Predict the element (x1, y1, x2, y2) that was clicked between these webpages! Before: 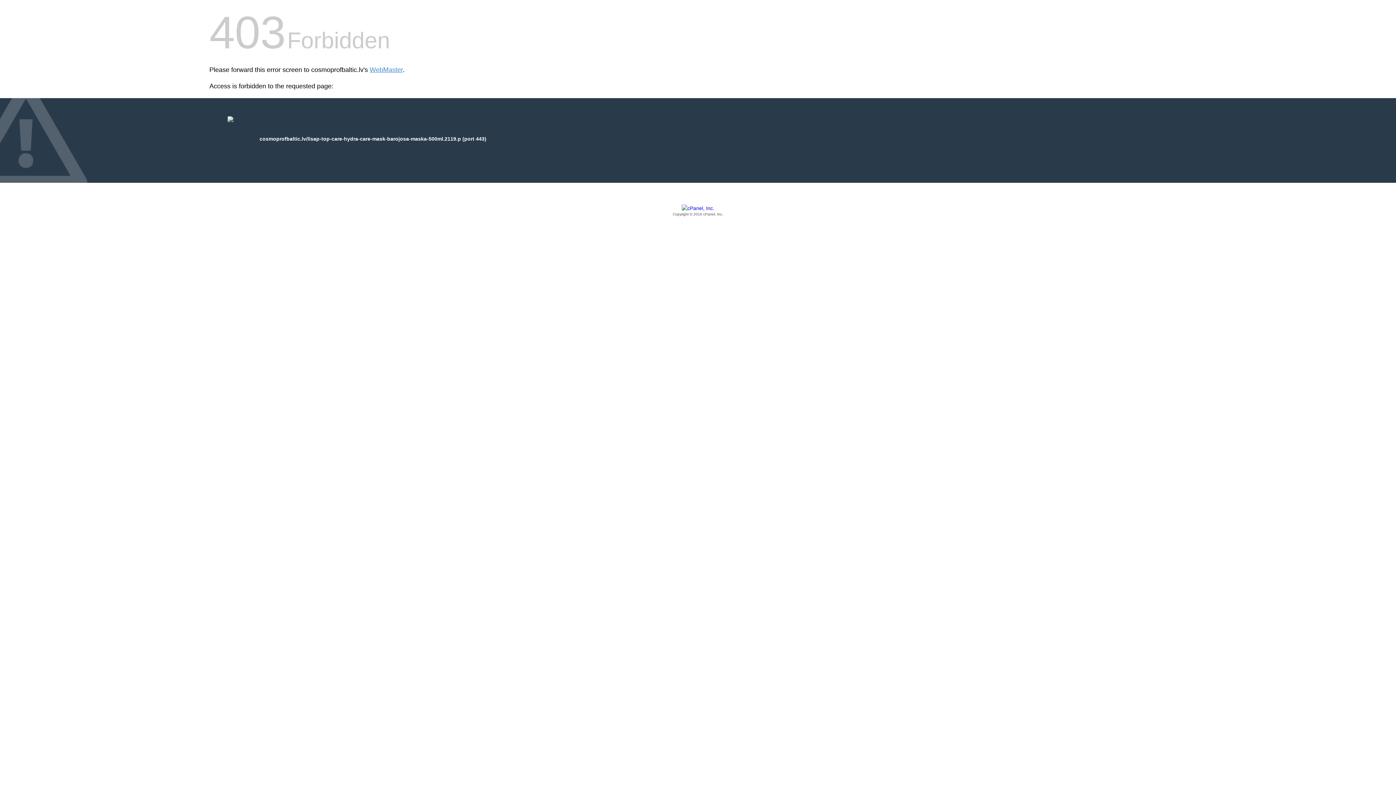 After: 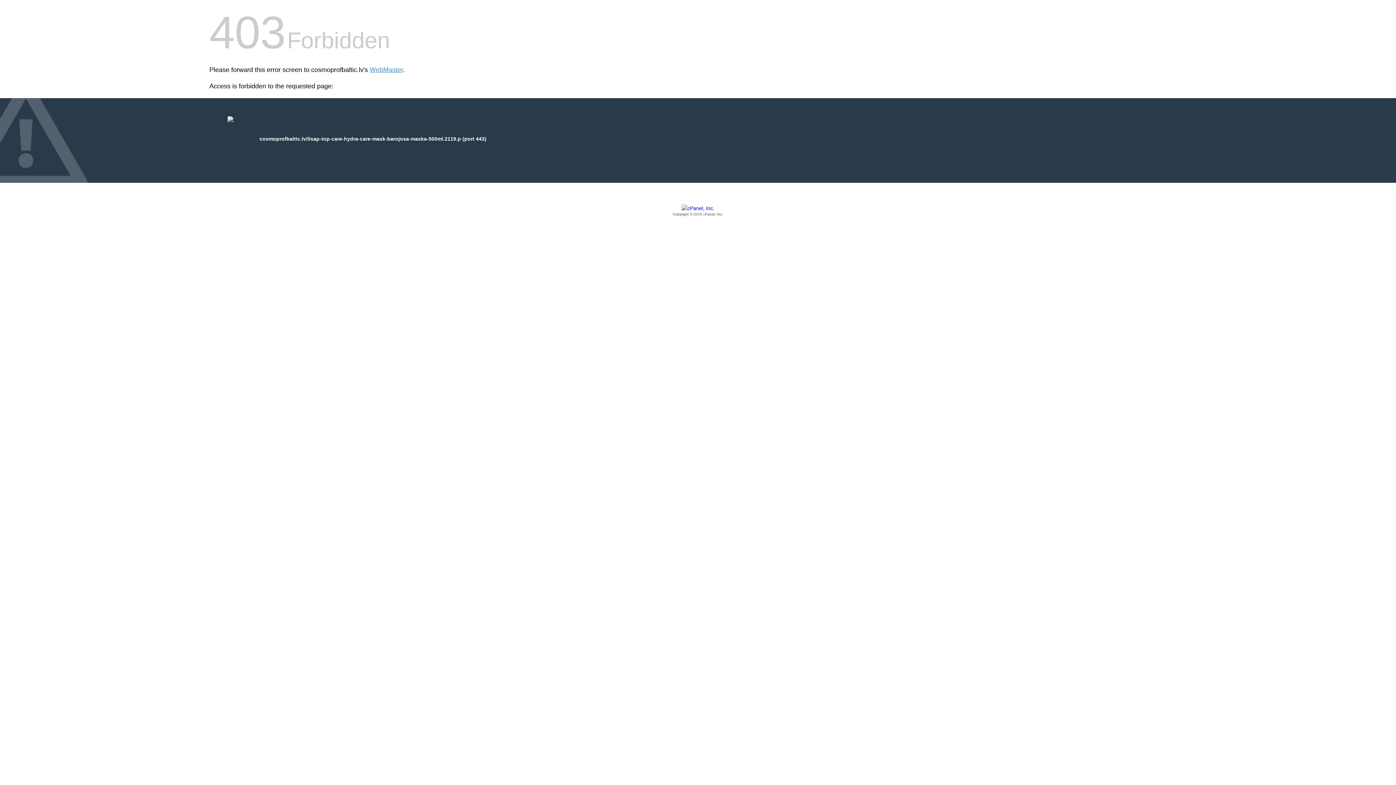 Action: bbox: (209, 205, 1186, 217) label: Copyright © 2016 cPanel, Inc.